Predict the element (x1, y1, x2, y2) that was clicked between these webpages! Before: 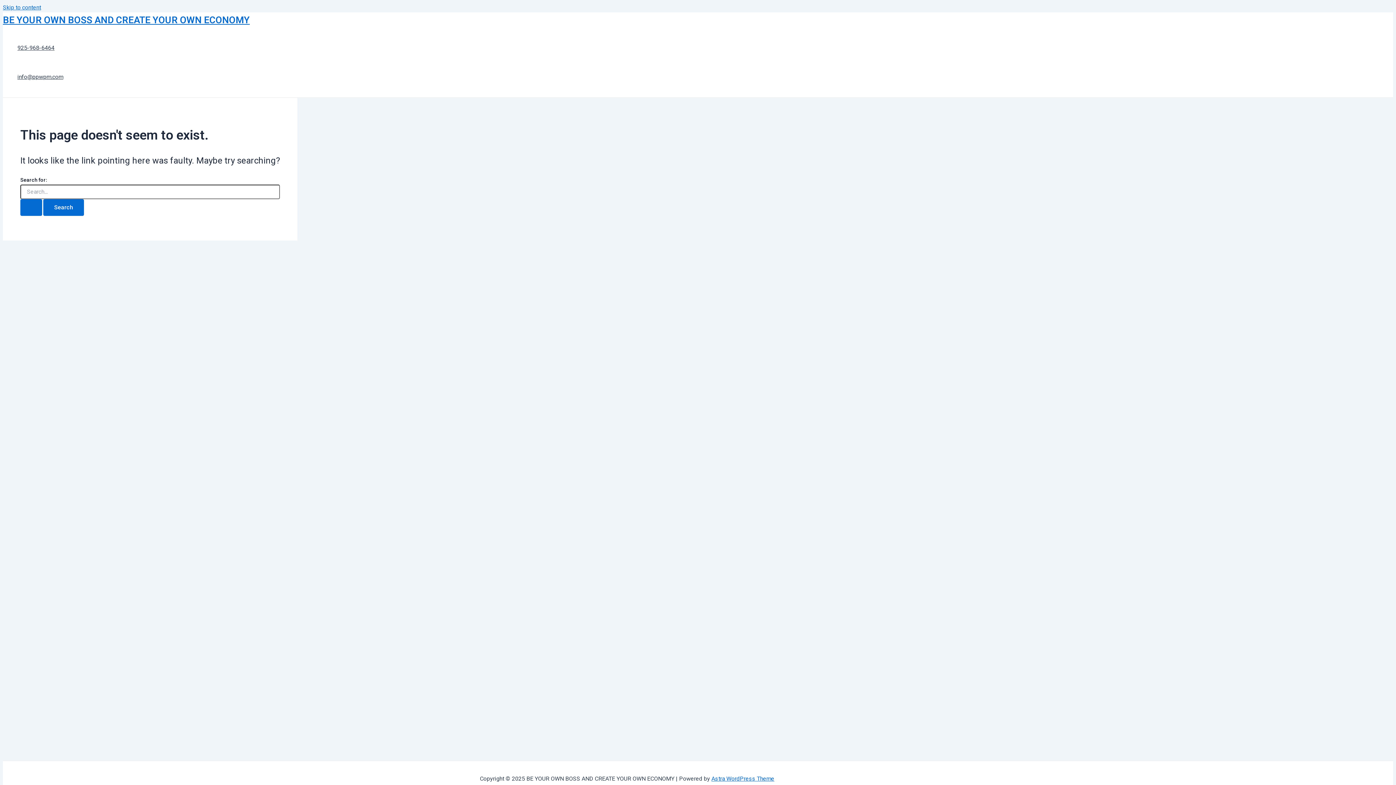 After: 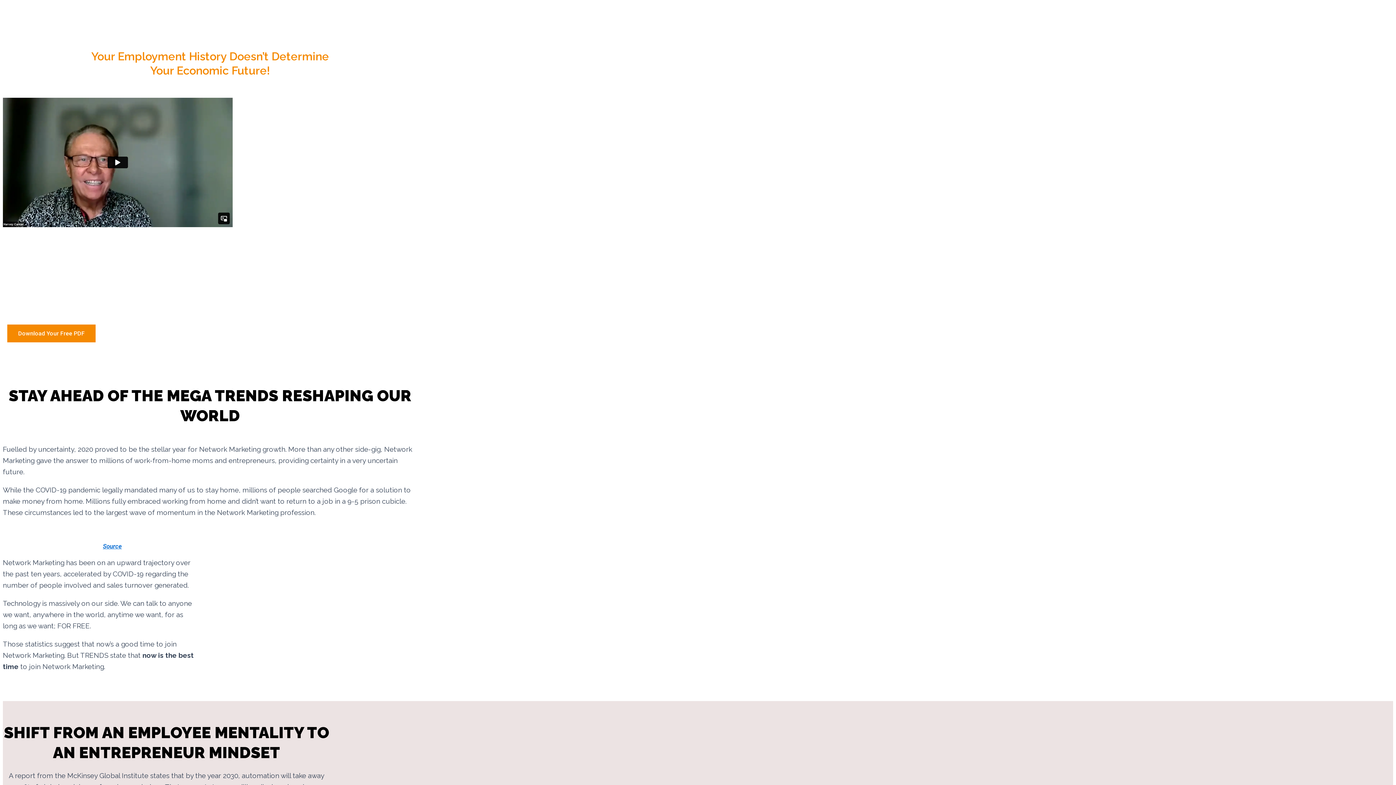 Action: label: BE YOUR OWN BOSS AND CREATE YOUR OWN ECONOMY bbox: (2, 14, 249, 25)